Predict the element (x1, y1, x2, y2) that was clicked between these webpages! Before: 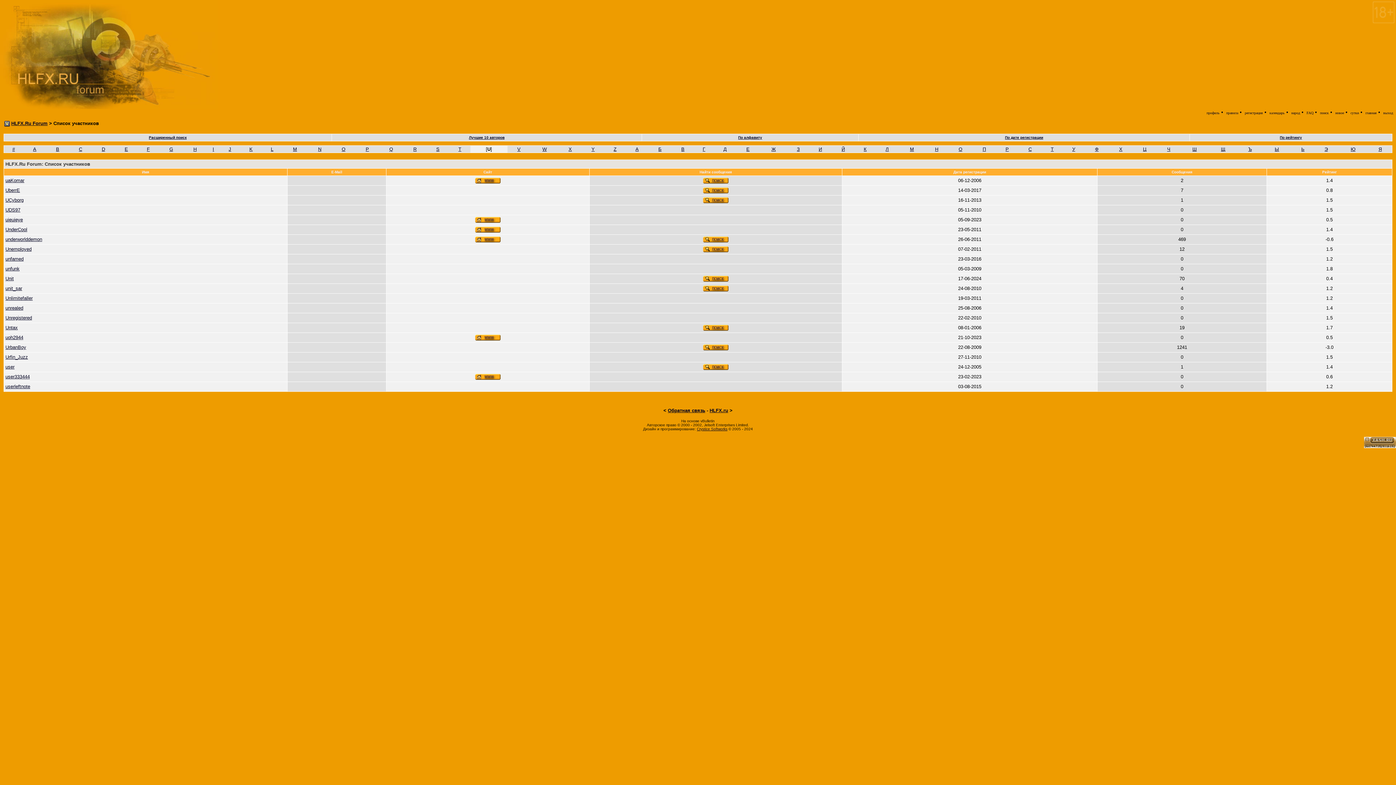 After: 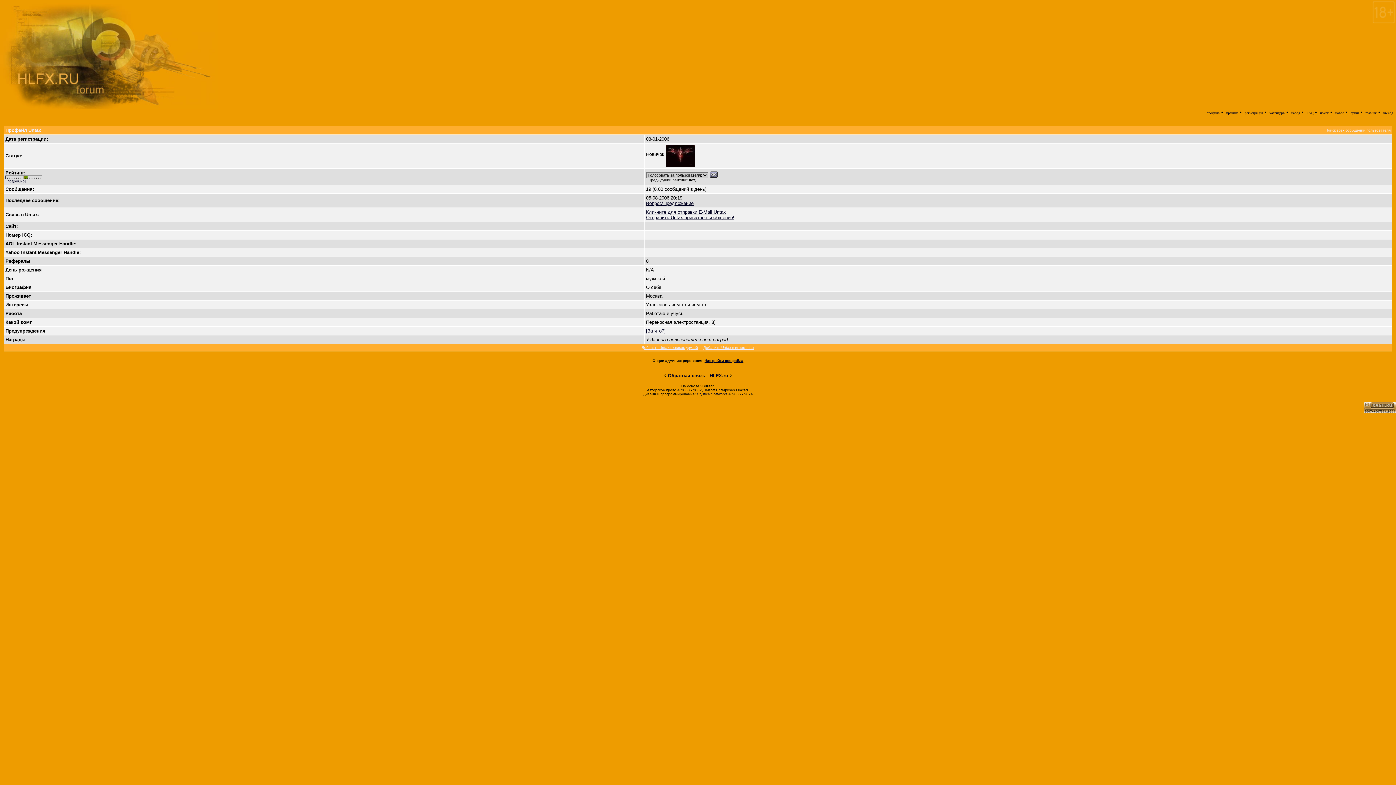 Action: bbox: (5, 325, 17, 330) label: Untax